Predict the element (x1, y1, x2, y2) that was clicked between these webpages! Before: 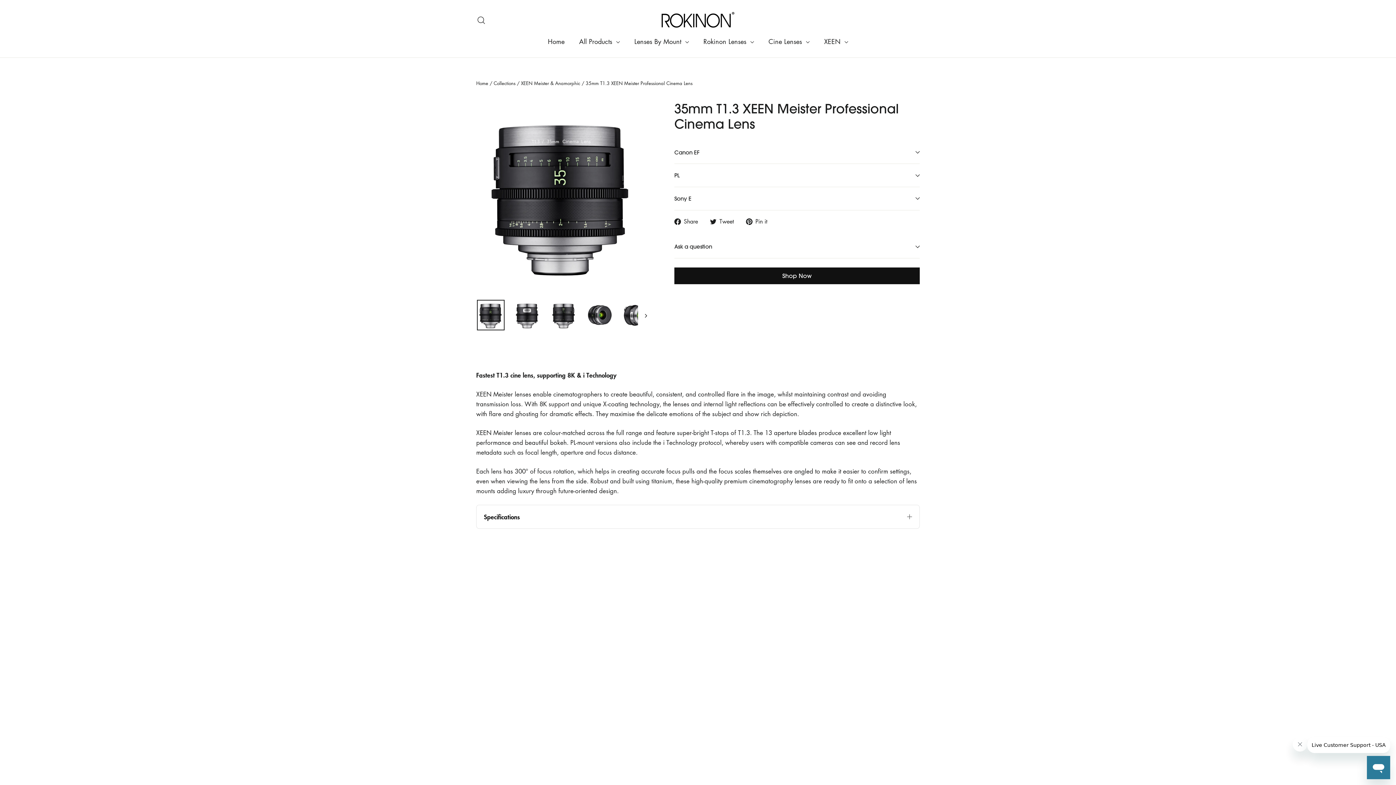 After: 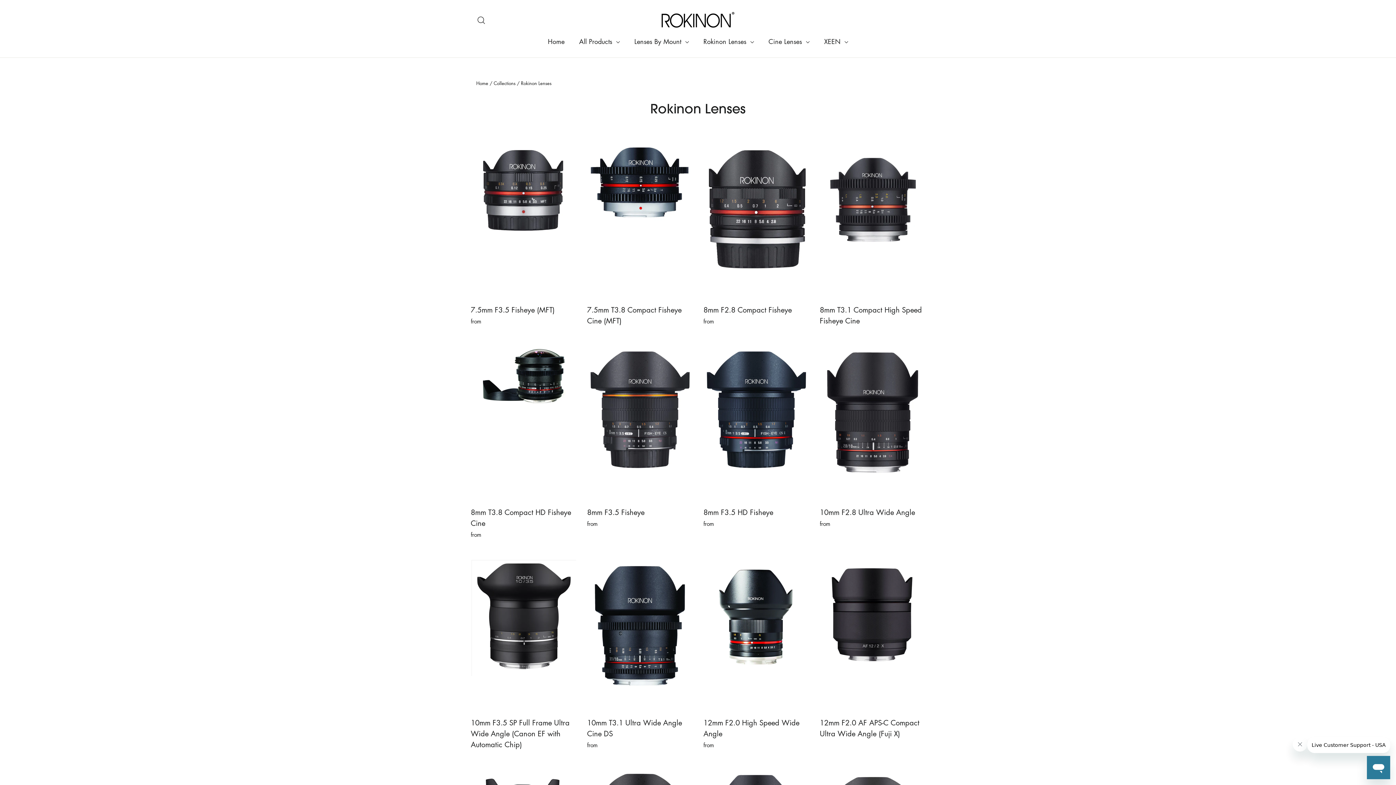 Action: bbox: (696, 32, 761, 50) label: Rokinon Lenses 